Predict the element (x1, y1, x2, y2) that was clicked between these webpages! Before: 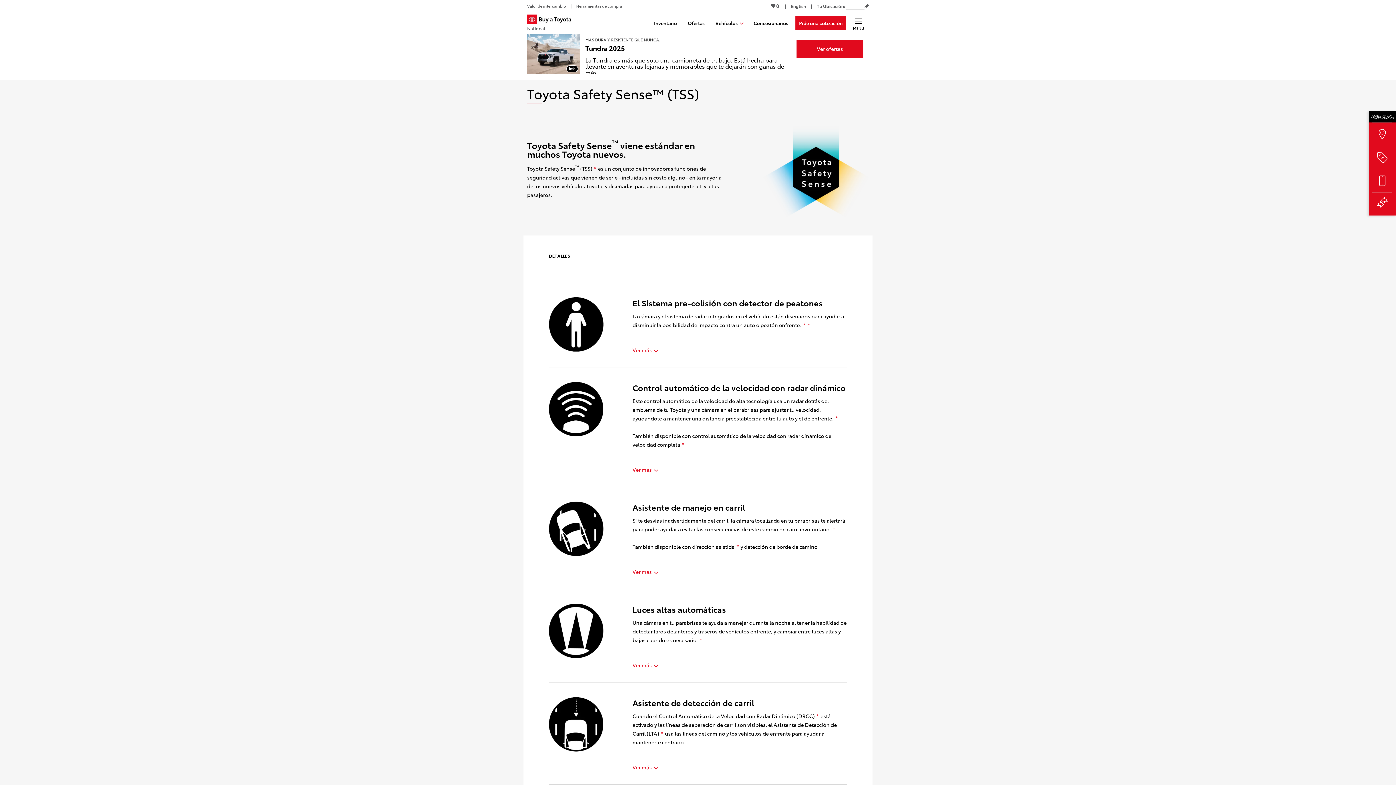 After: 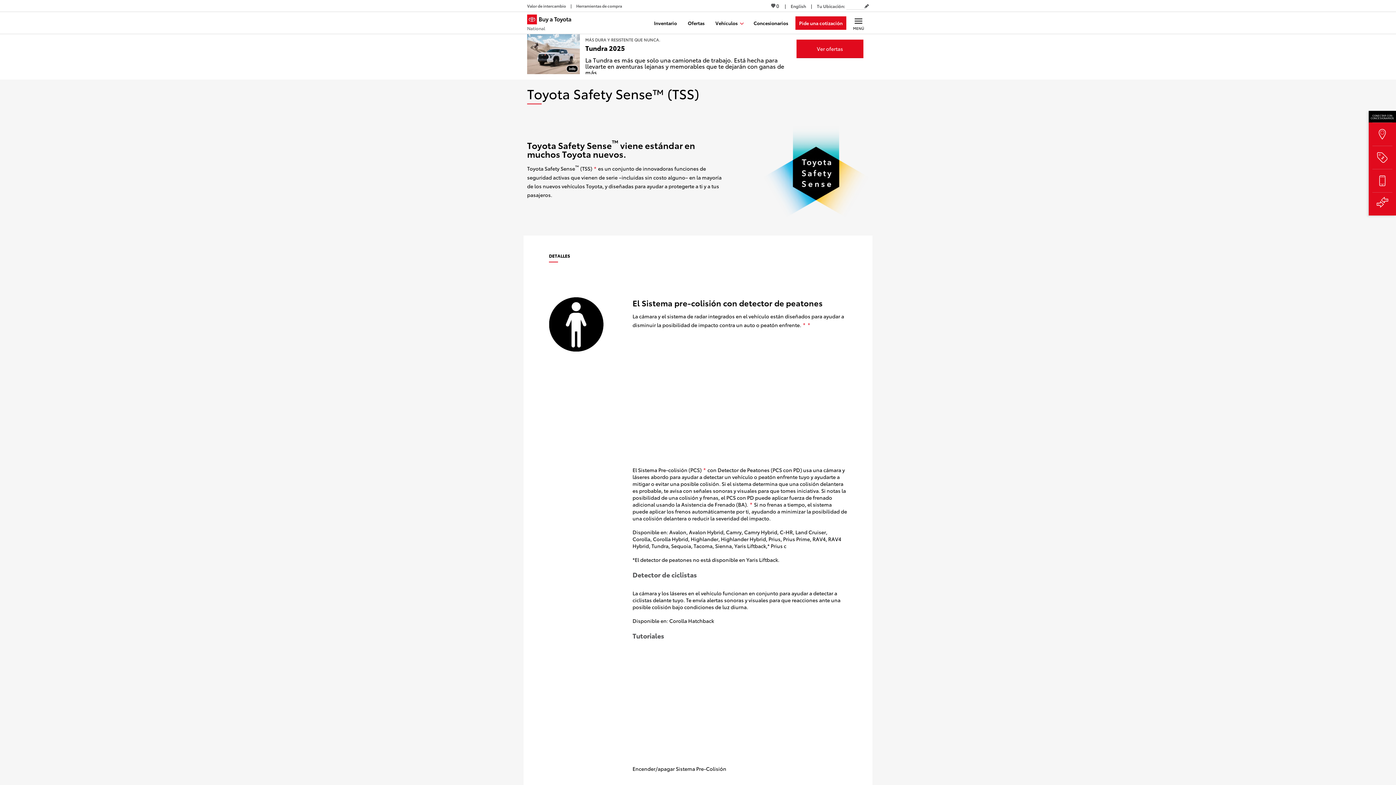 Action: bbox: (632, 347, 658, 352) label: Conoce más sobre El Sistema pre-colisión con detector de peatones